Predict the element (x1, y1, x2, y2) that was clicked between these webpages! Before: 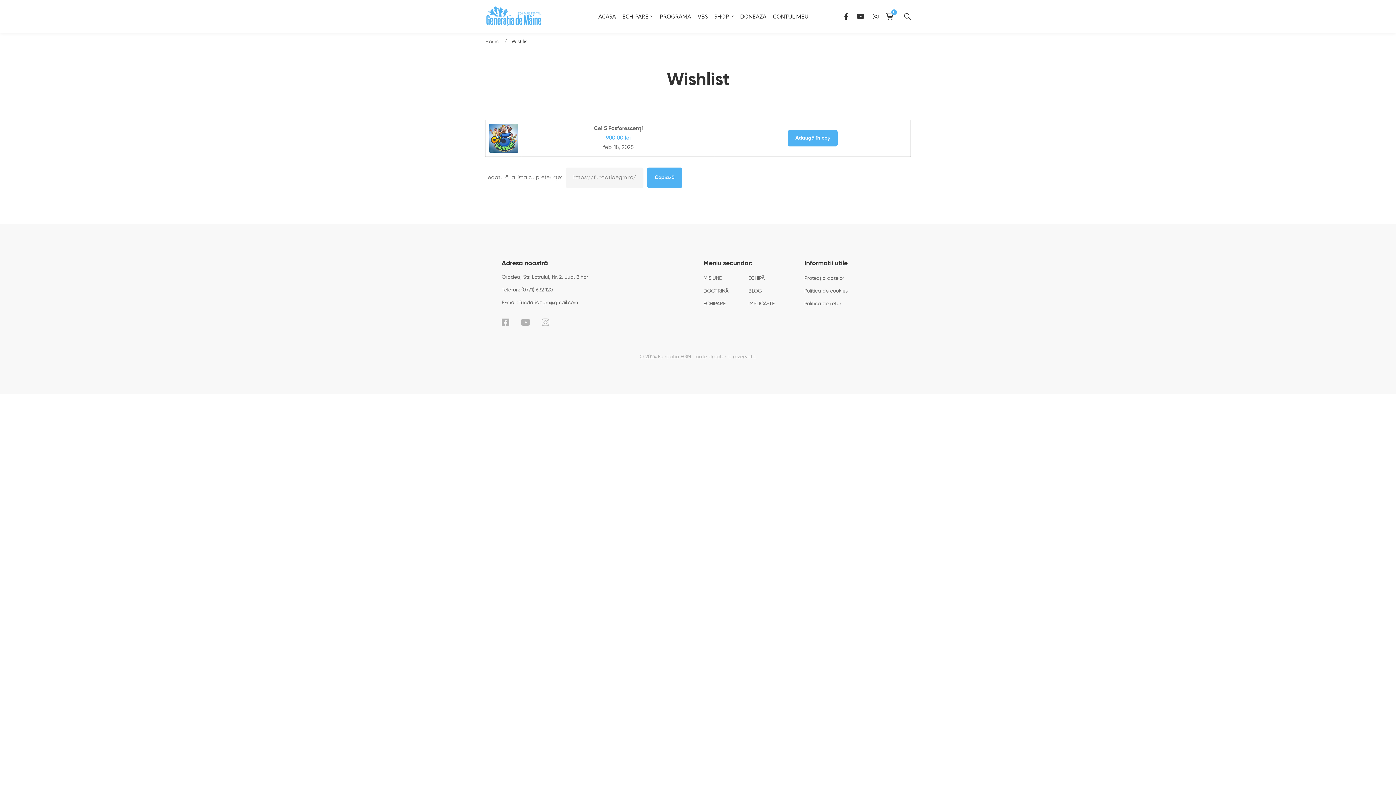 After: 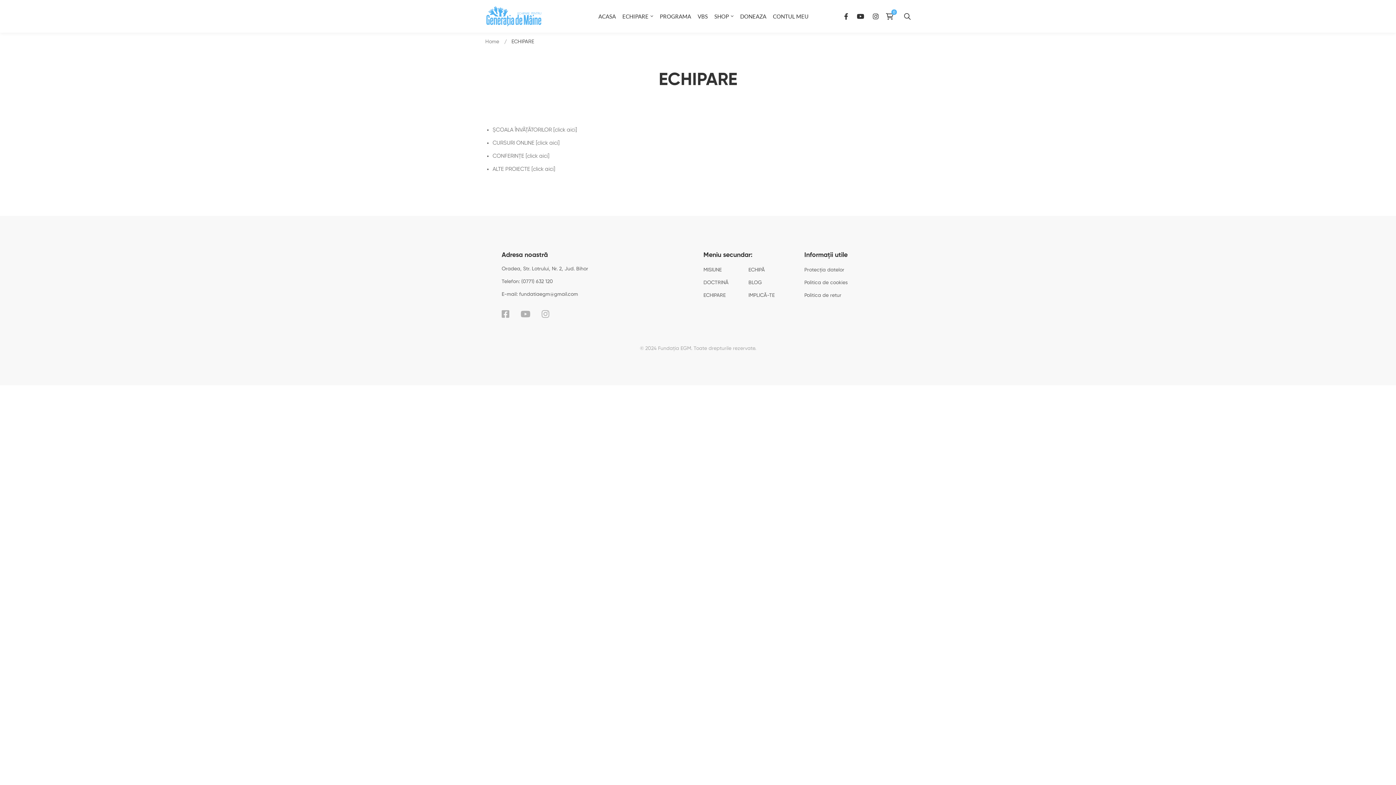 Action: bbox: (703, 299, 725, 308) label: ECHIPARE